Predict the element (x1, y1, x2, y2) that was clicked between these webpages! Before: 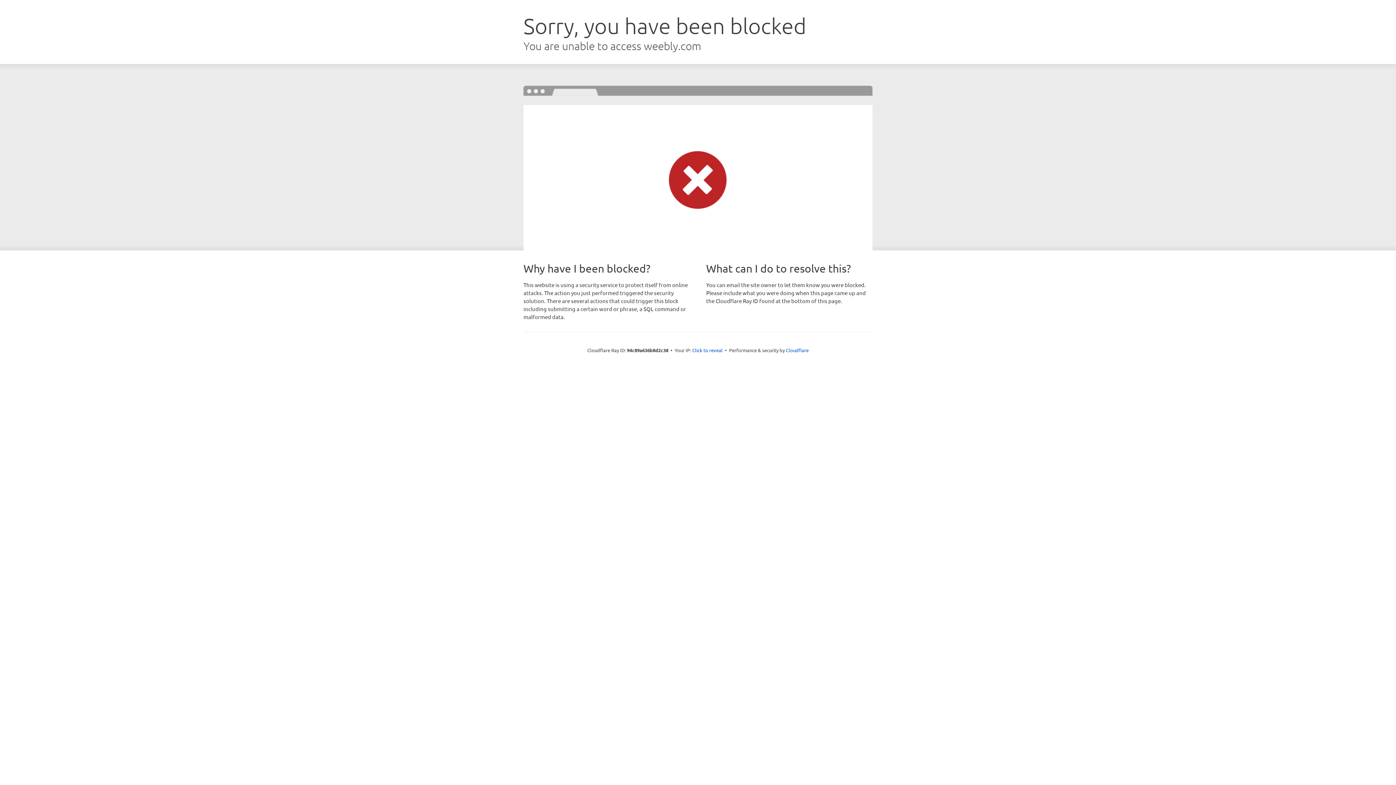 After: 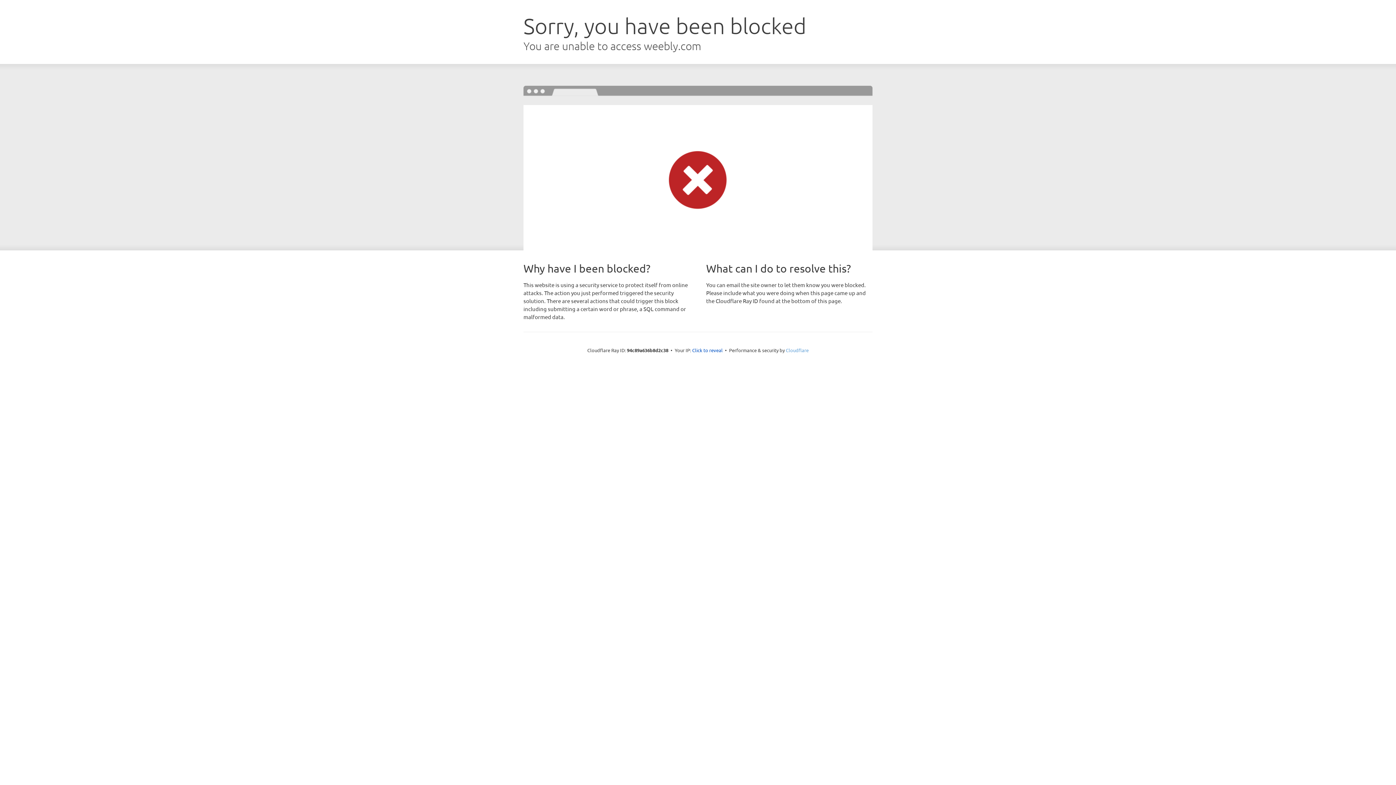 Action: bbox: (786, 347, 808, 353) label: Cloudflare